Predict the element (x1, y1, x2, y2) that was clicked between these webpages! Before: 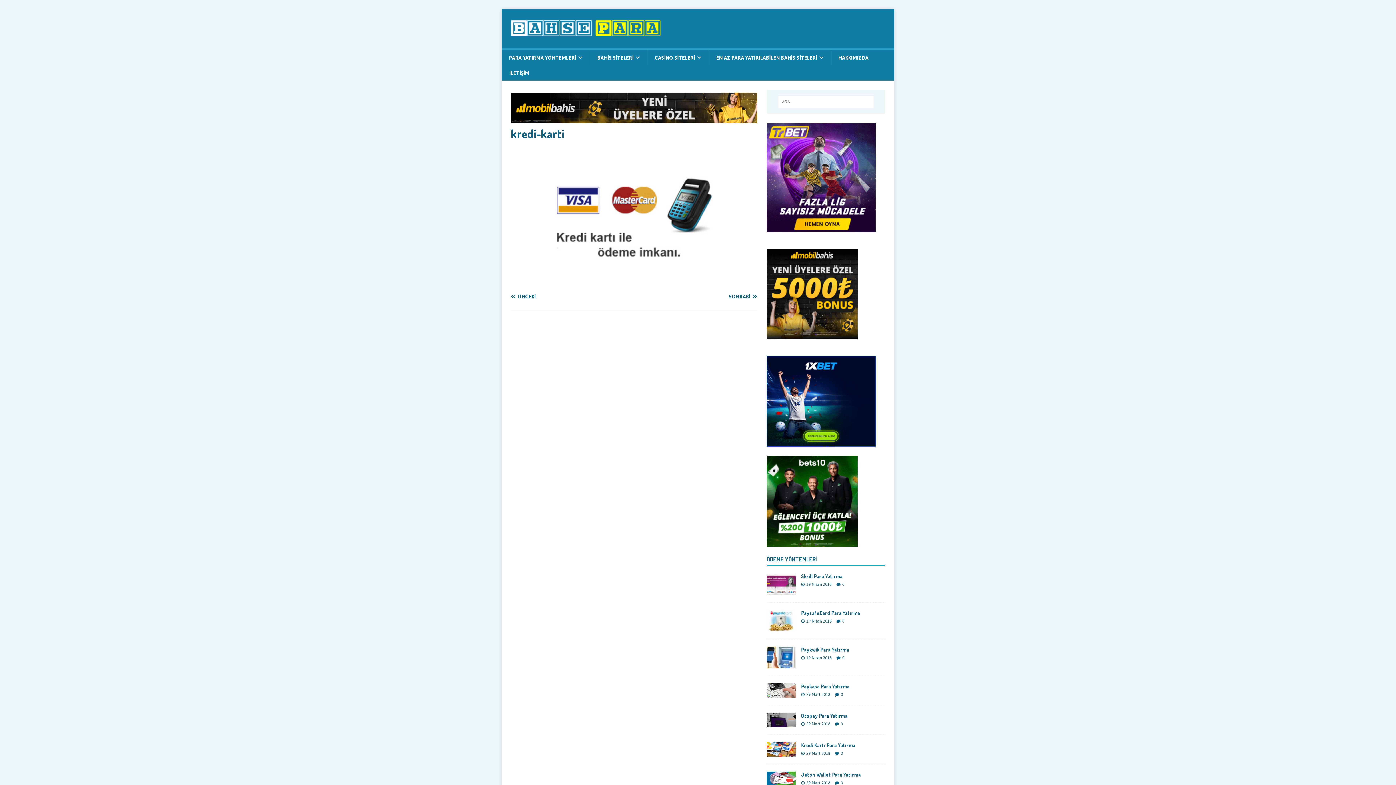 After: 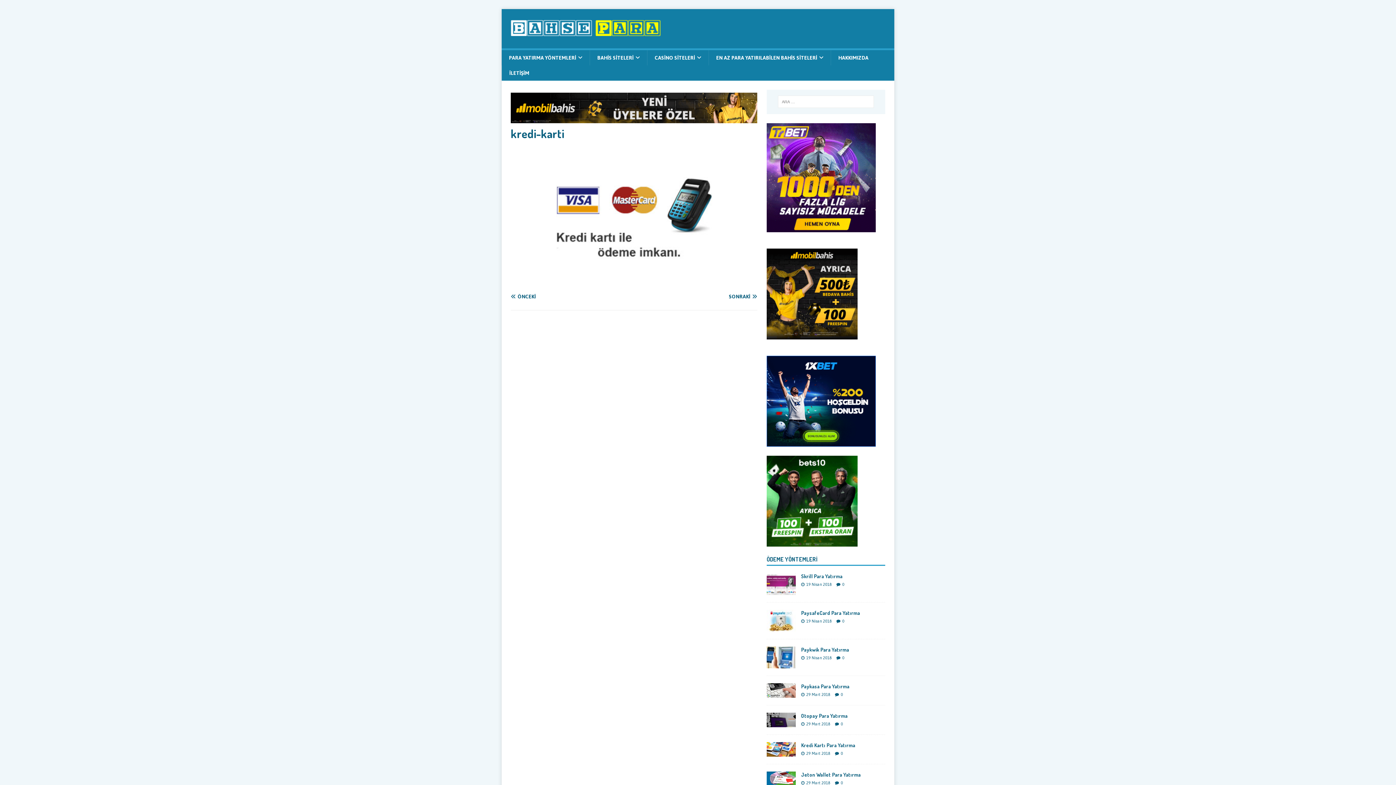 Action: bbox: (510, 116, 757, 122)